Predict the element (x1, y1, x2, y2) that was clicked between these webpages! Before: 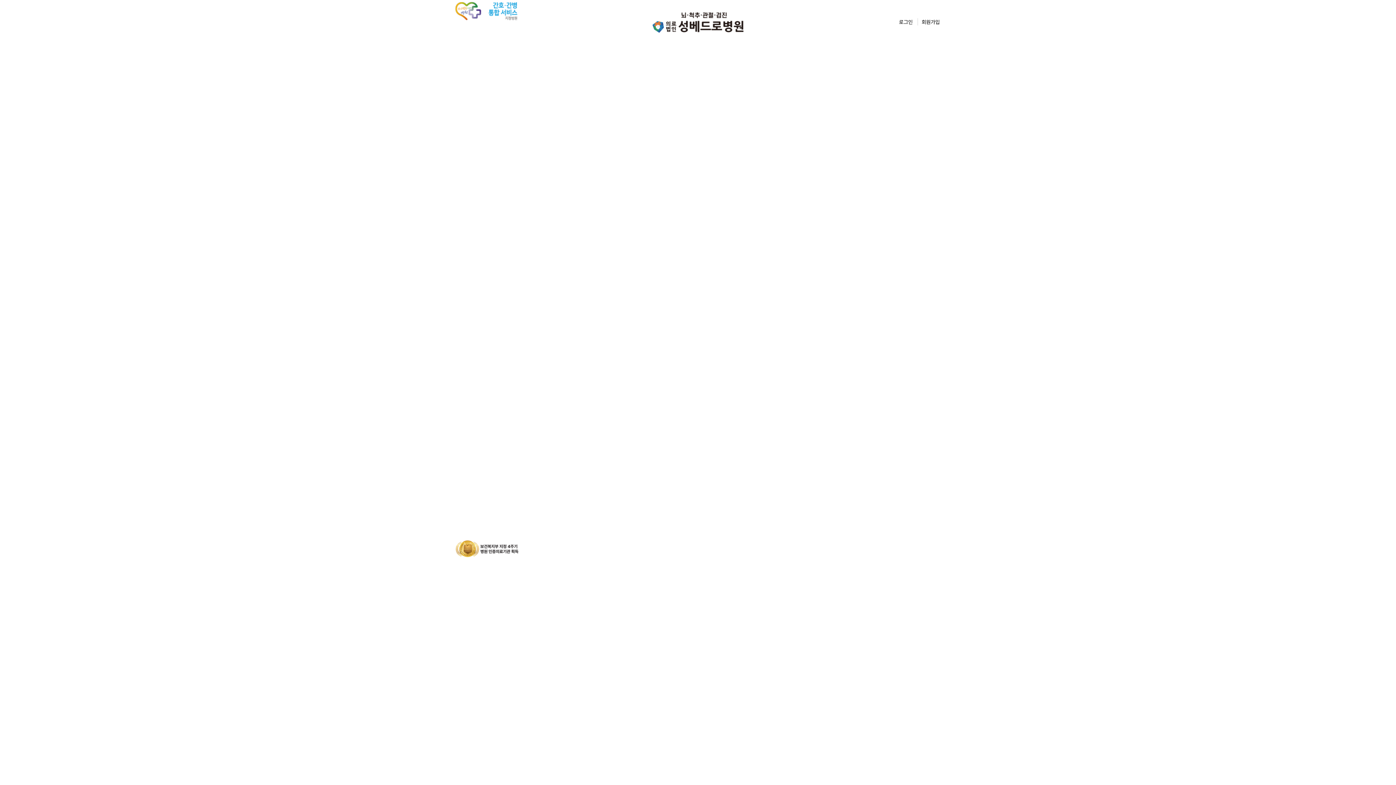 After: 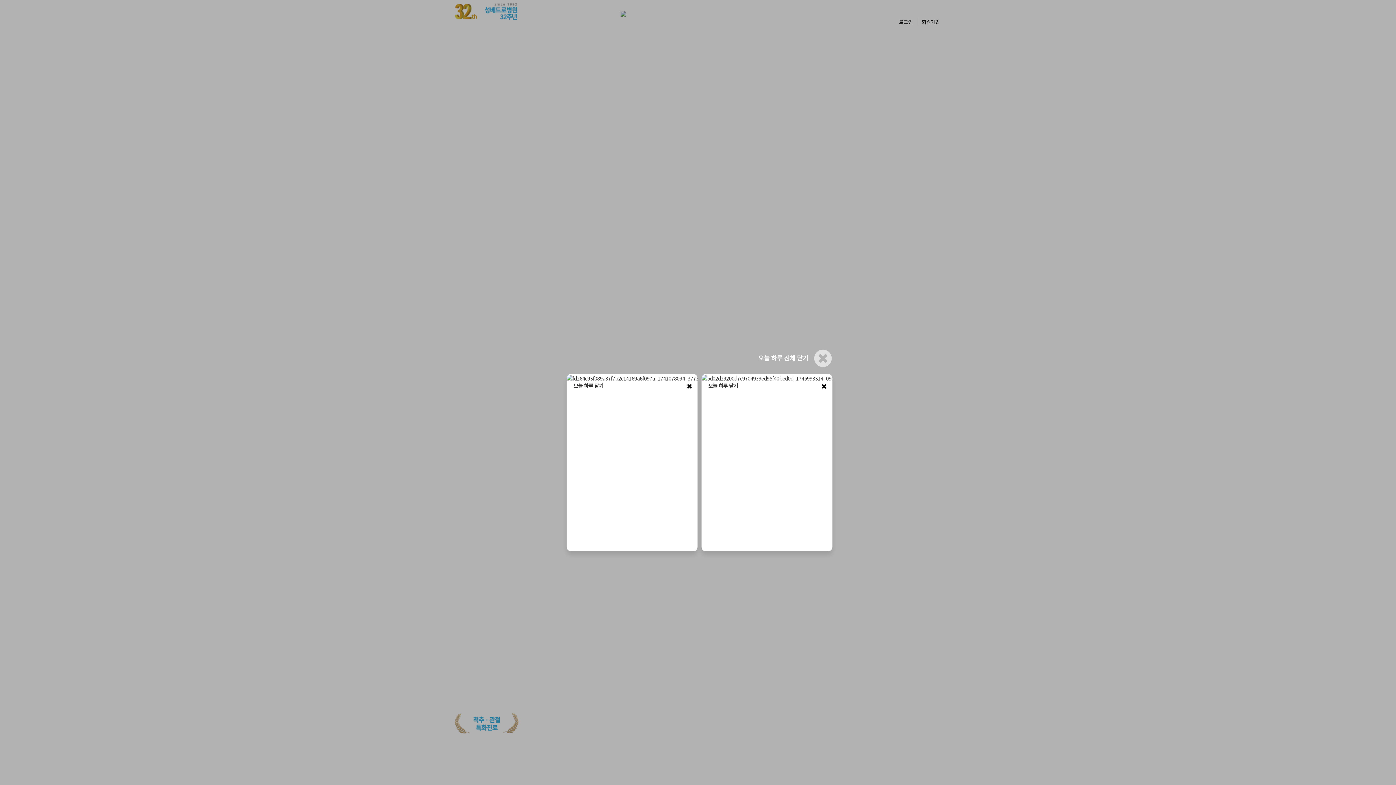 Action: bbox: (615, -8, 775, 53)